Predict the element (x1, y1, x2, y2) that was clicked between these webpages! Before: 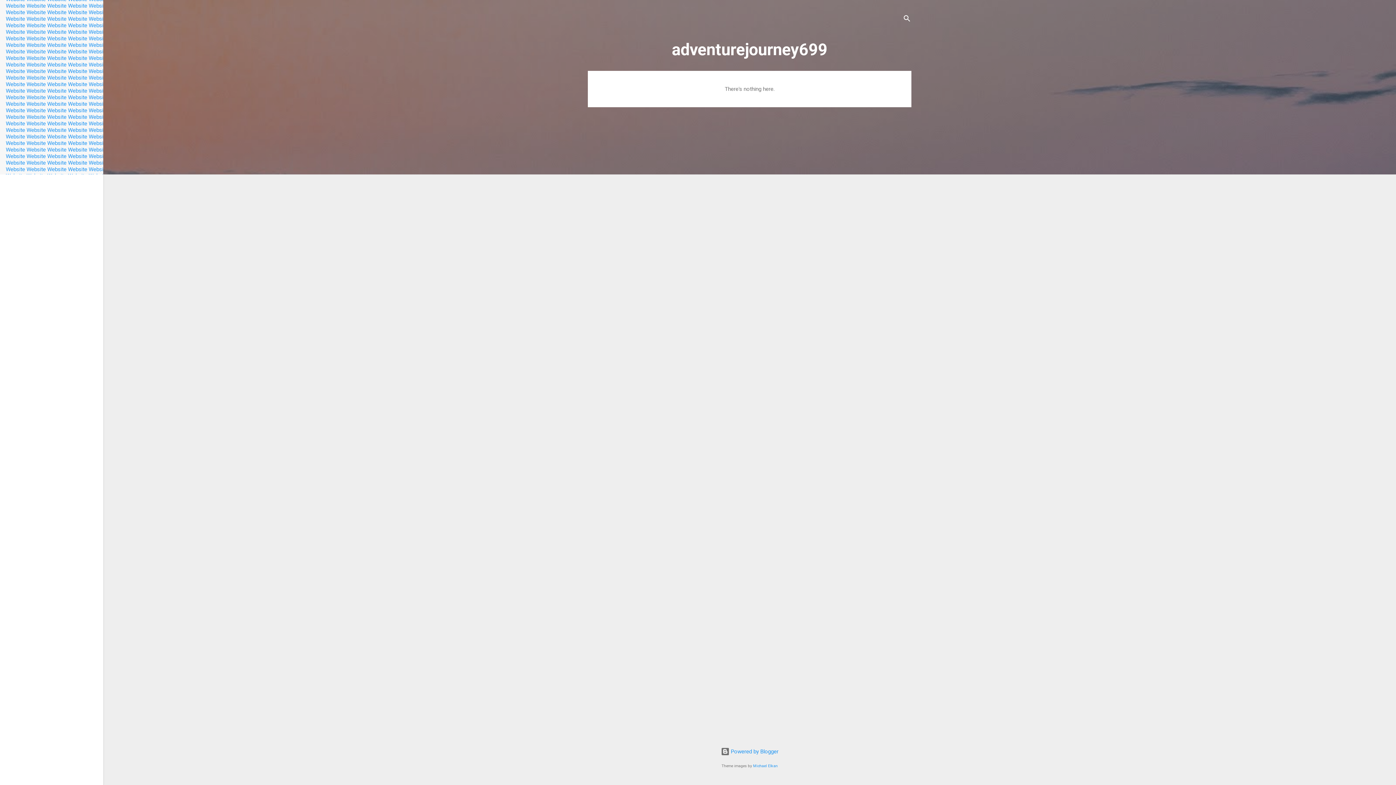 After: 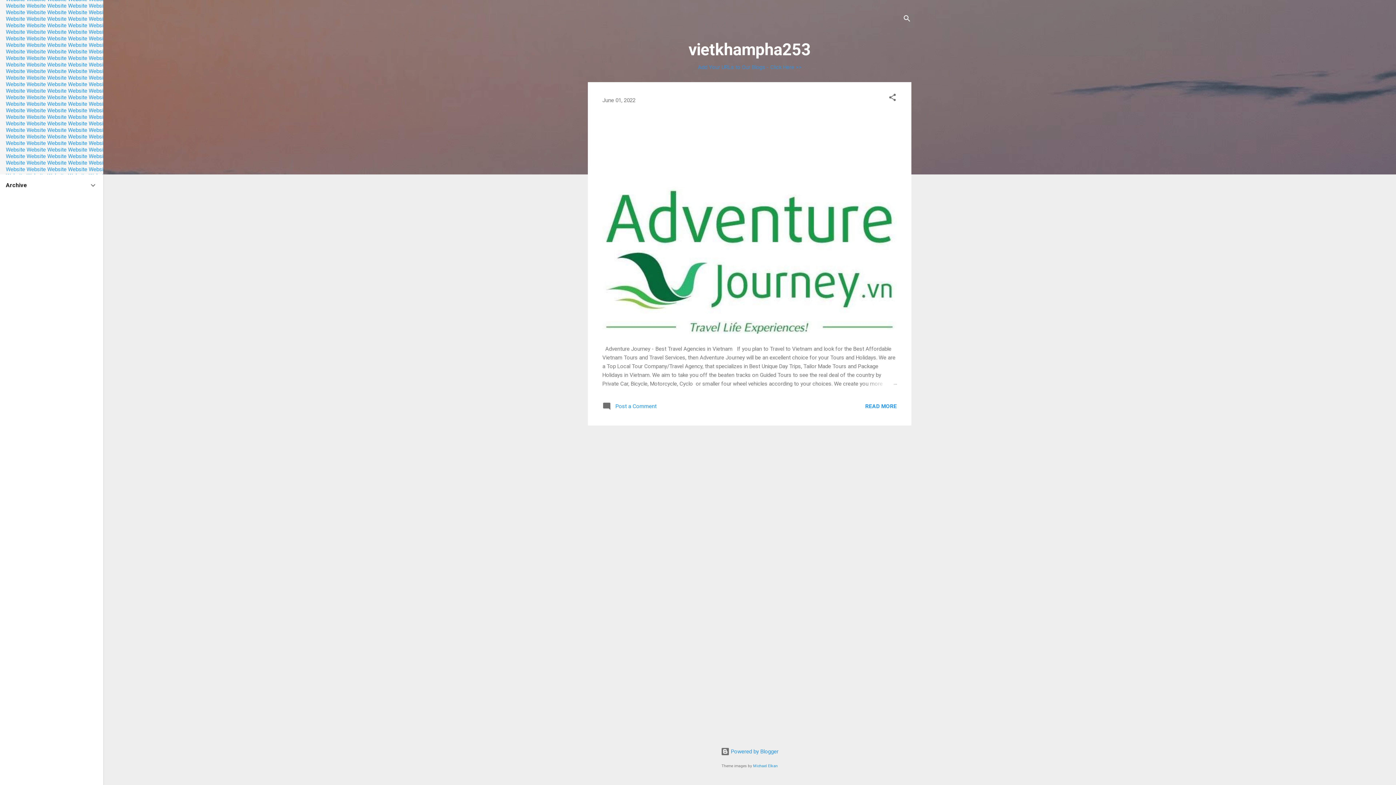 Action: bbox: (47, 22, 66, 28) label: Website